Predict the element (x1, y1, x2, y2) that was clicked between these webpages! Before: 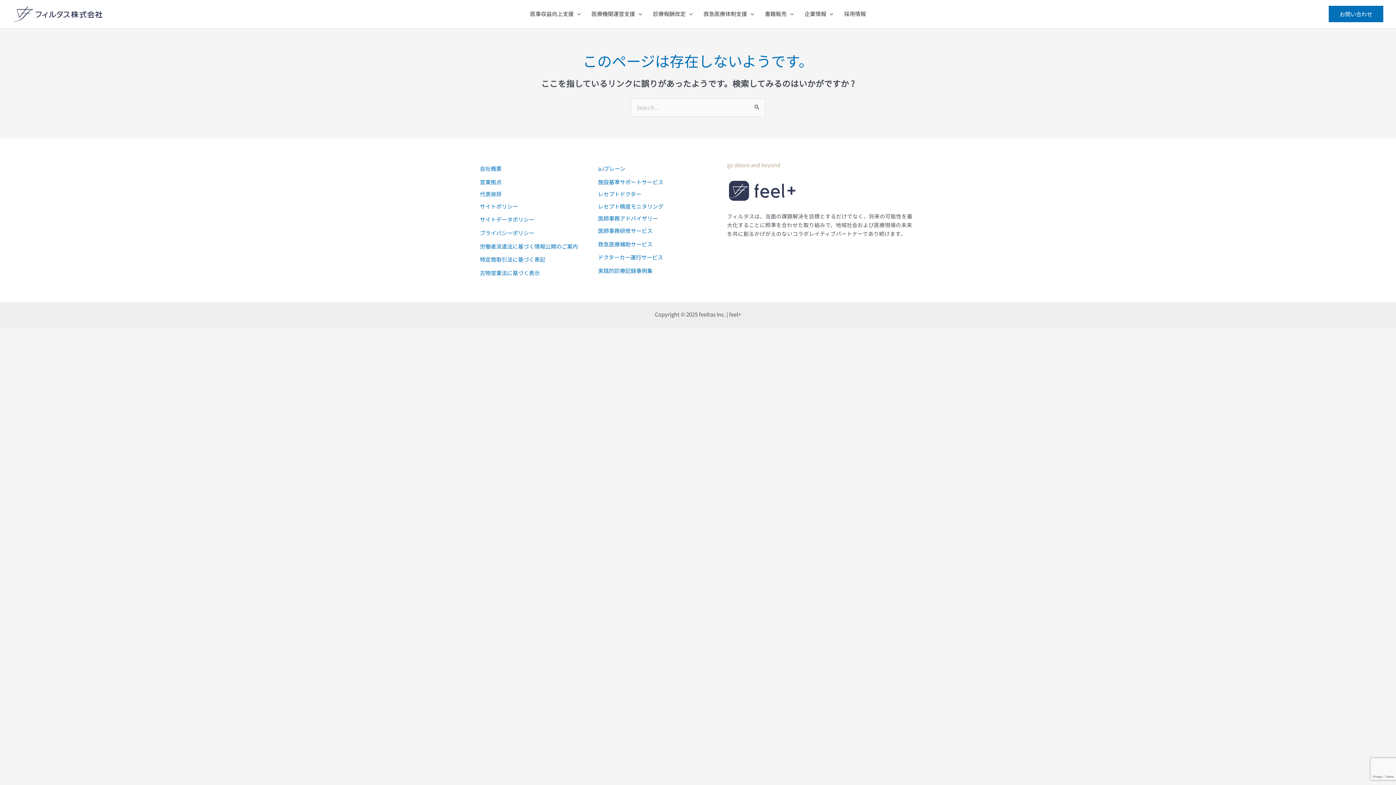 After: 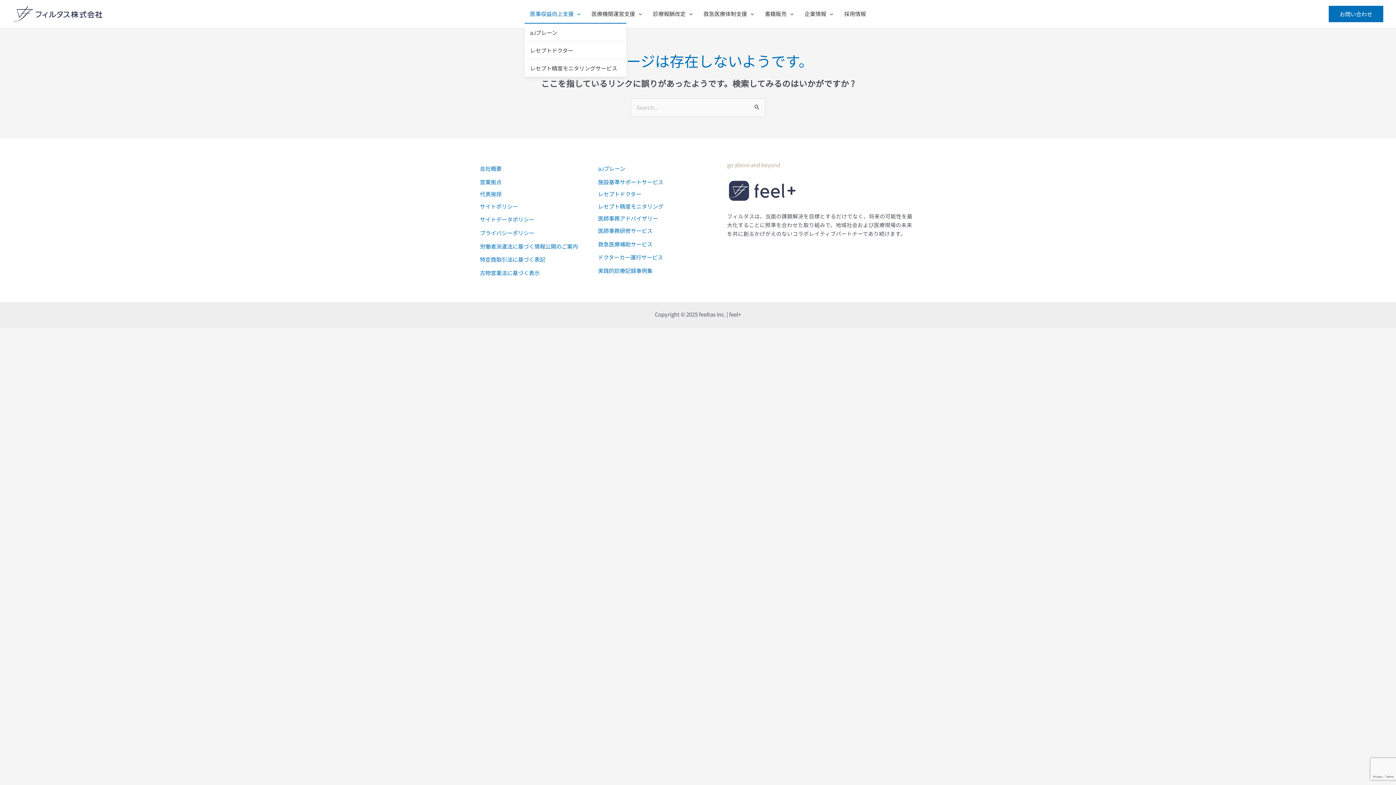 Action: bbox: (524, 4, 586, 23) label: 医事収益向上支援